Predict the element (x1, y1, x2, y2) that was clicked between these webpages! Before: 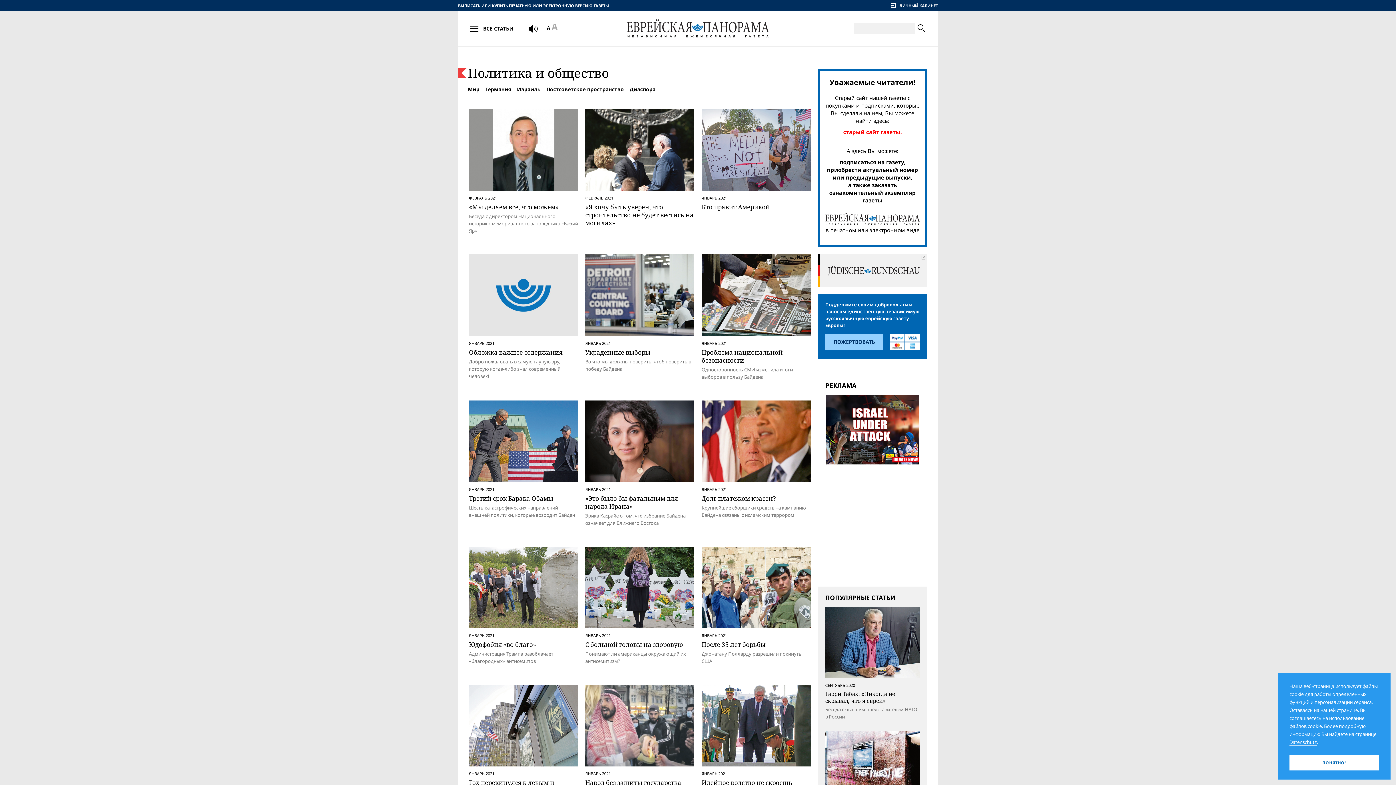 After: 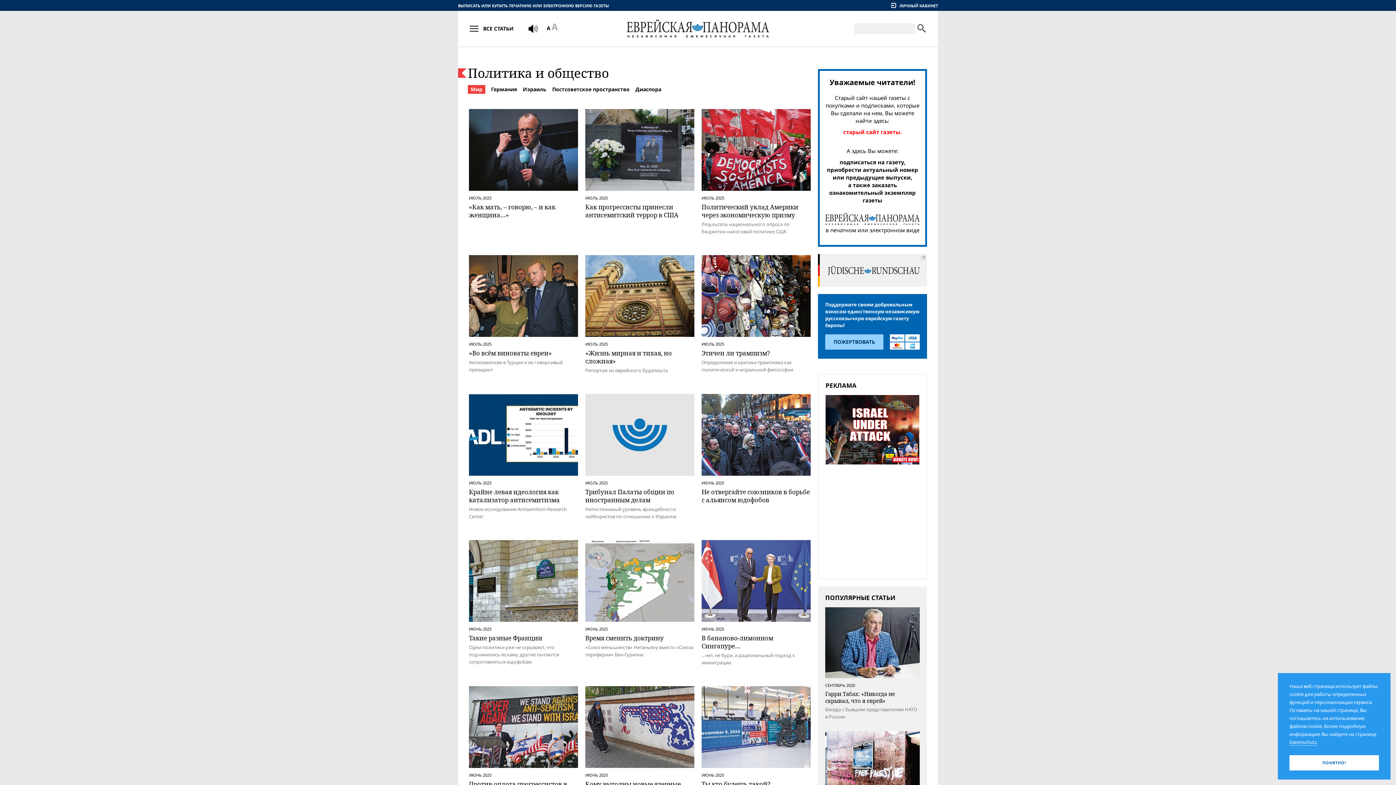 Action: label: Мир bbox: (468, 84, 479, 93)